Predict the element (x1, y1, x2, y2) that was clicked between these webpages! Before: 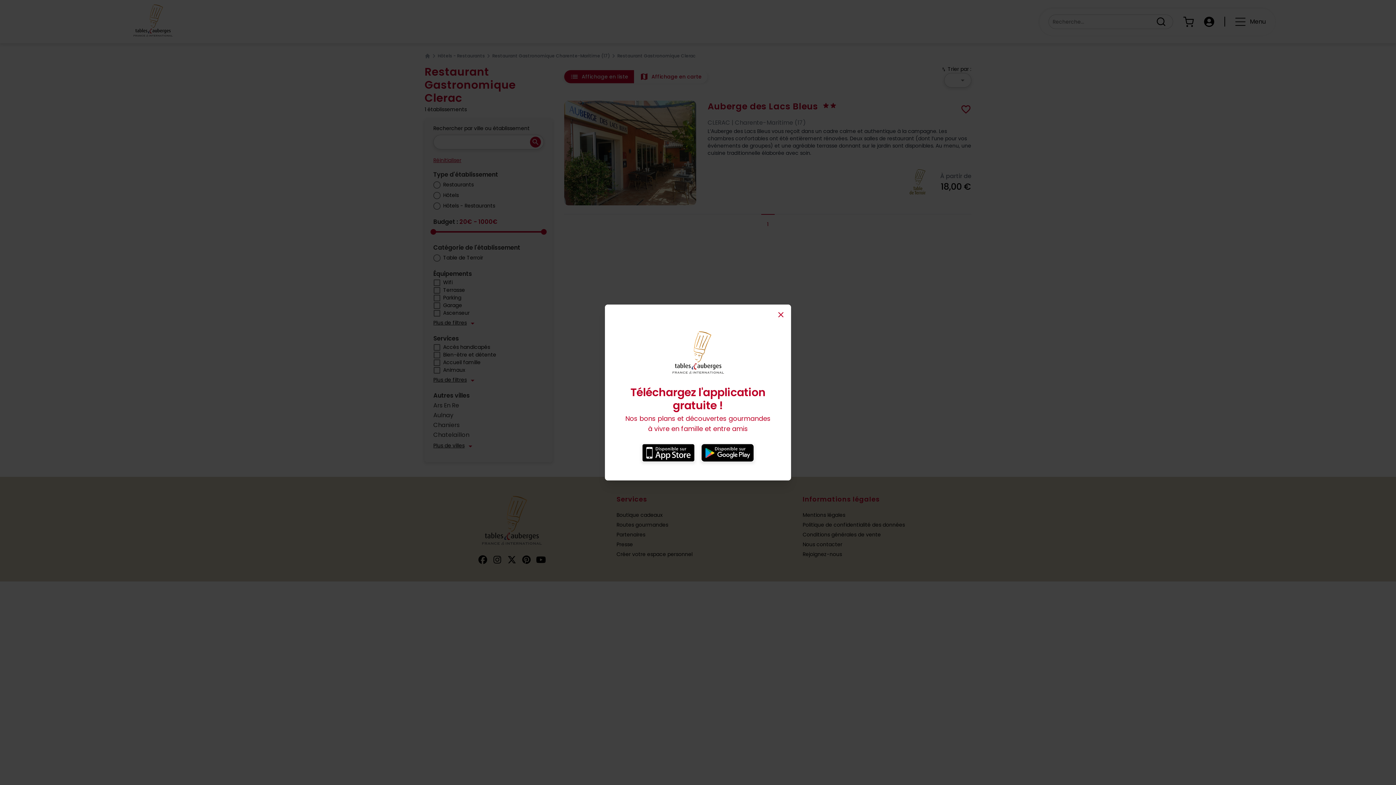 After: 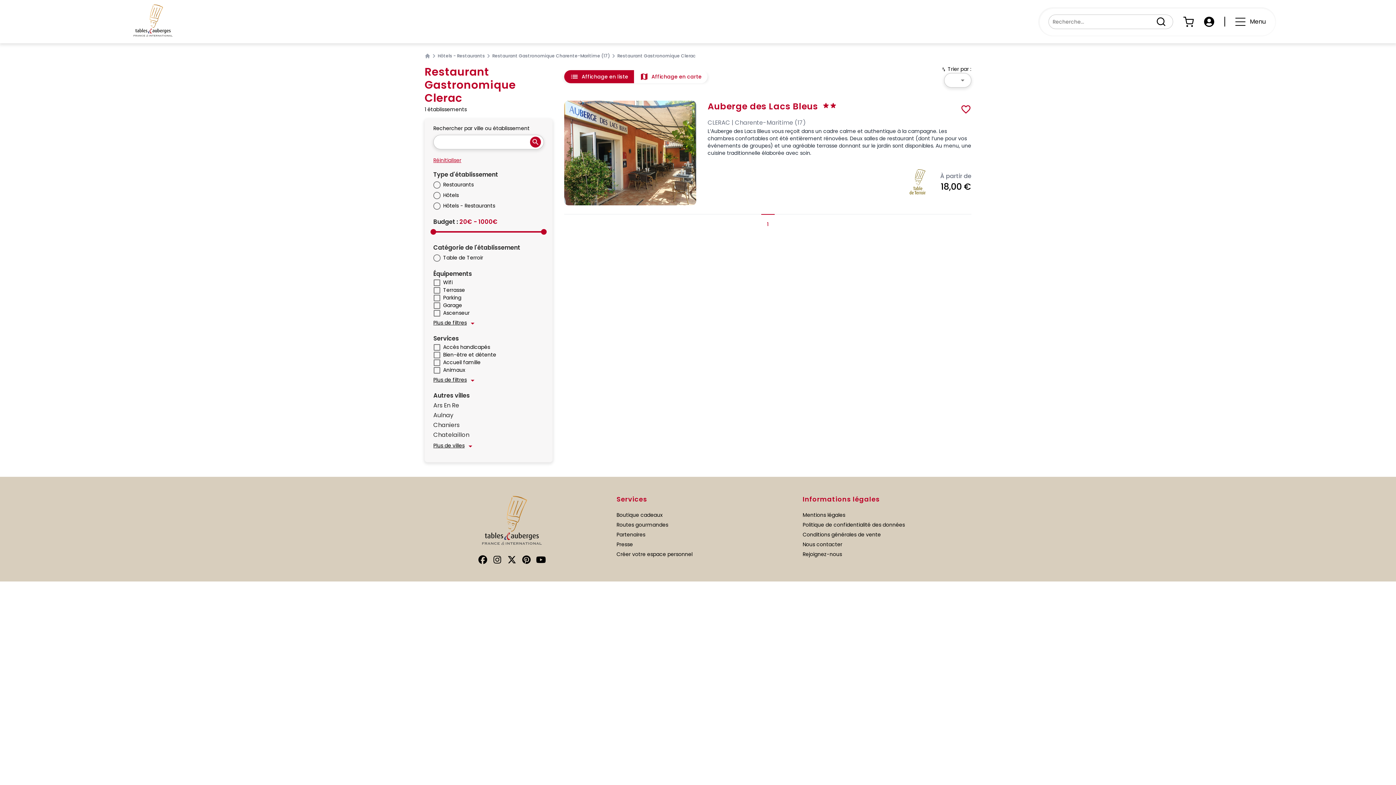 Action: label: Close bbox: (776, 310, 785, 319)